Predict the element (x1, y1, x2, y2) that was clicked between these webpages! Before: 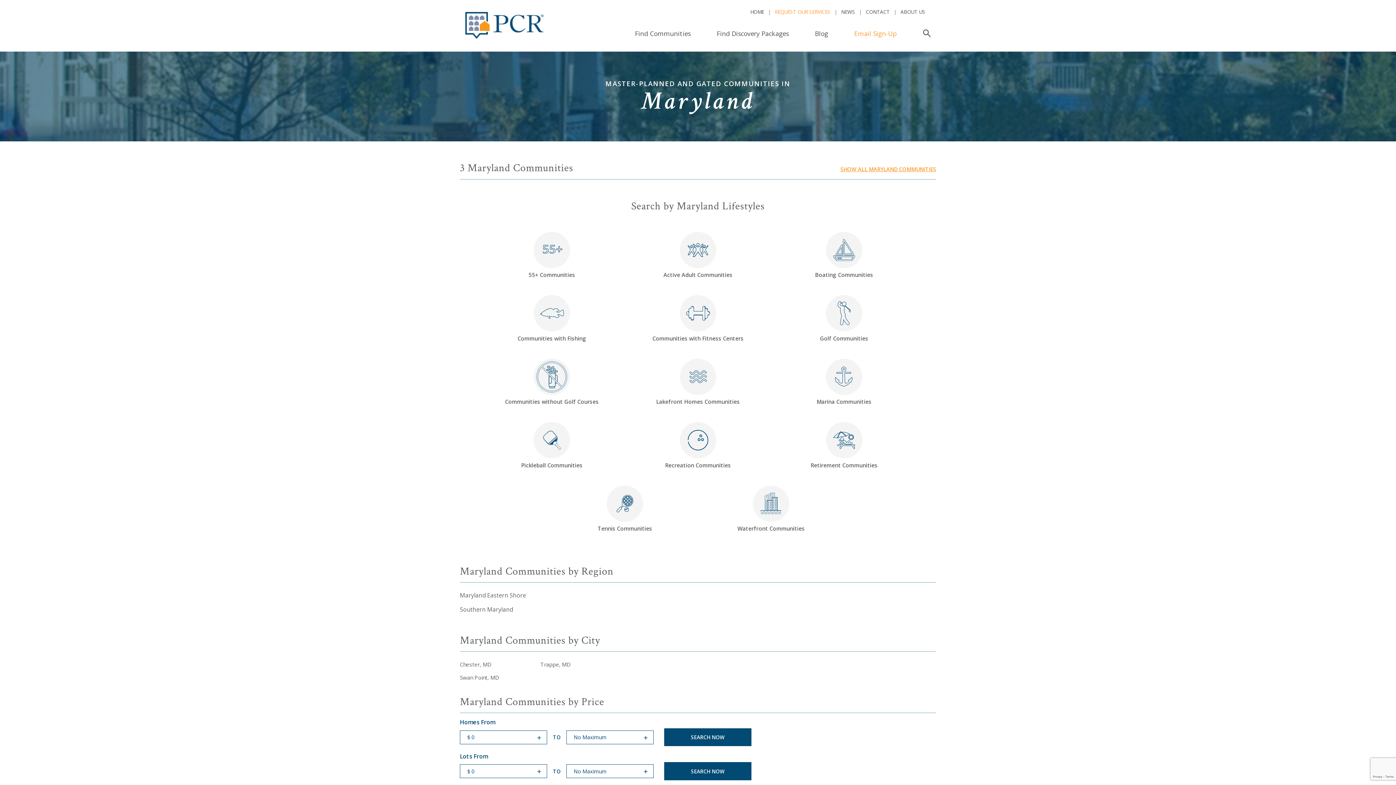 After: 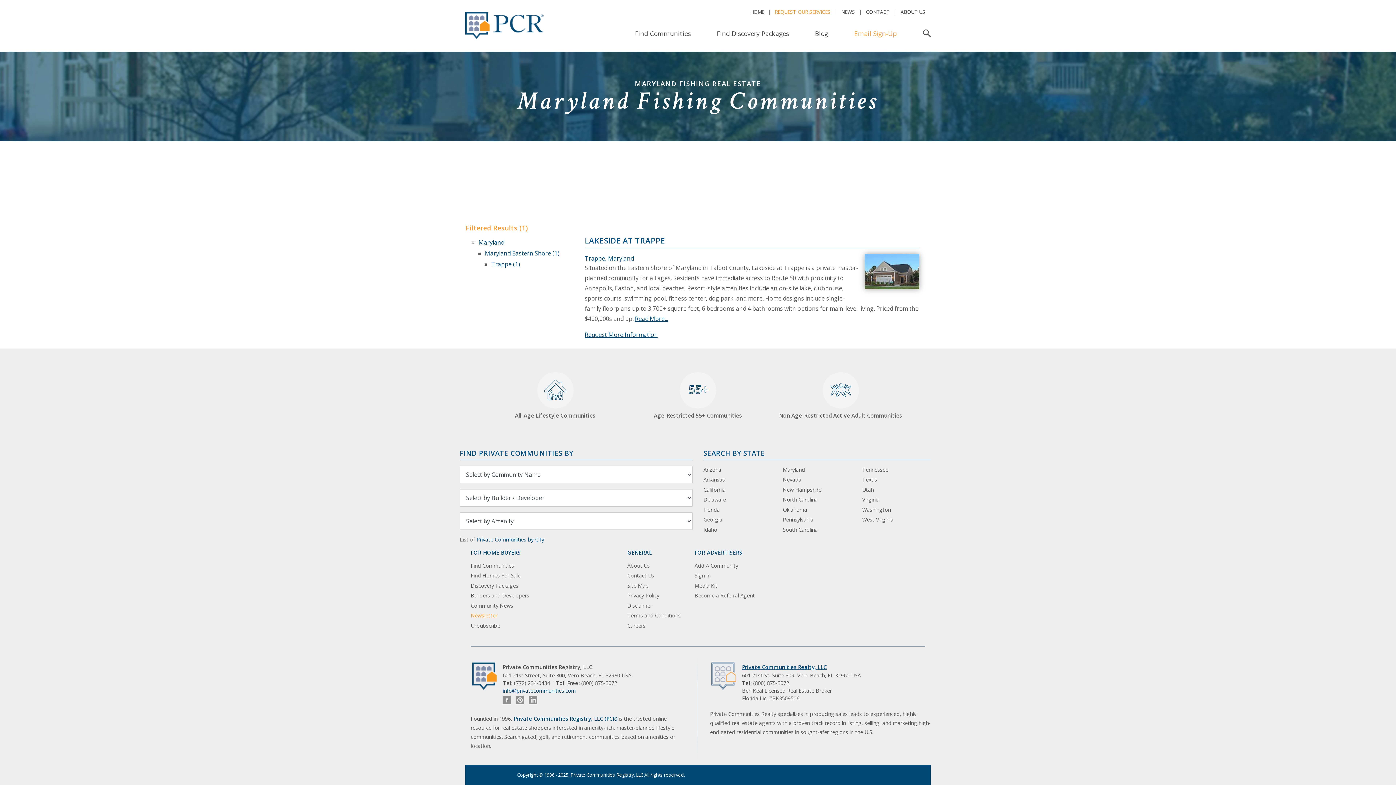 Action: label: Communities with Fishing bbox: (482, 295, 621, 342)